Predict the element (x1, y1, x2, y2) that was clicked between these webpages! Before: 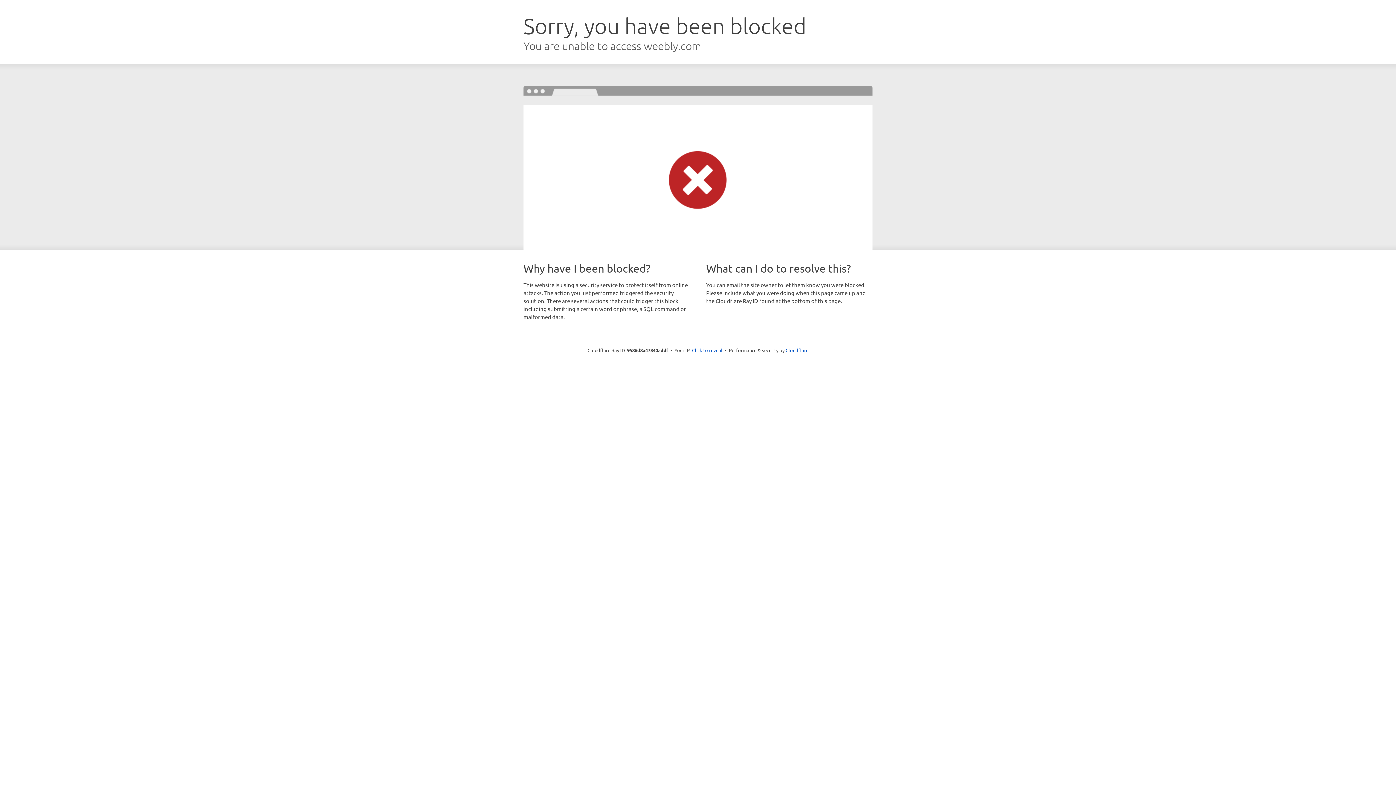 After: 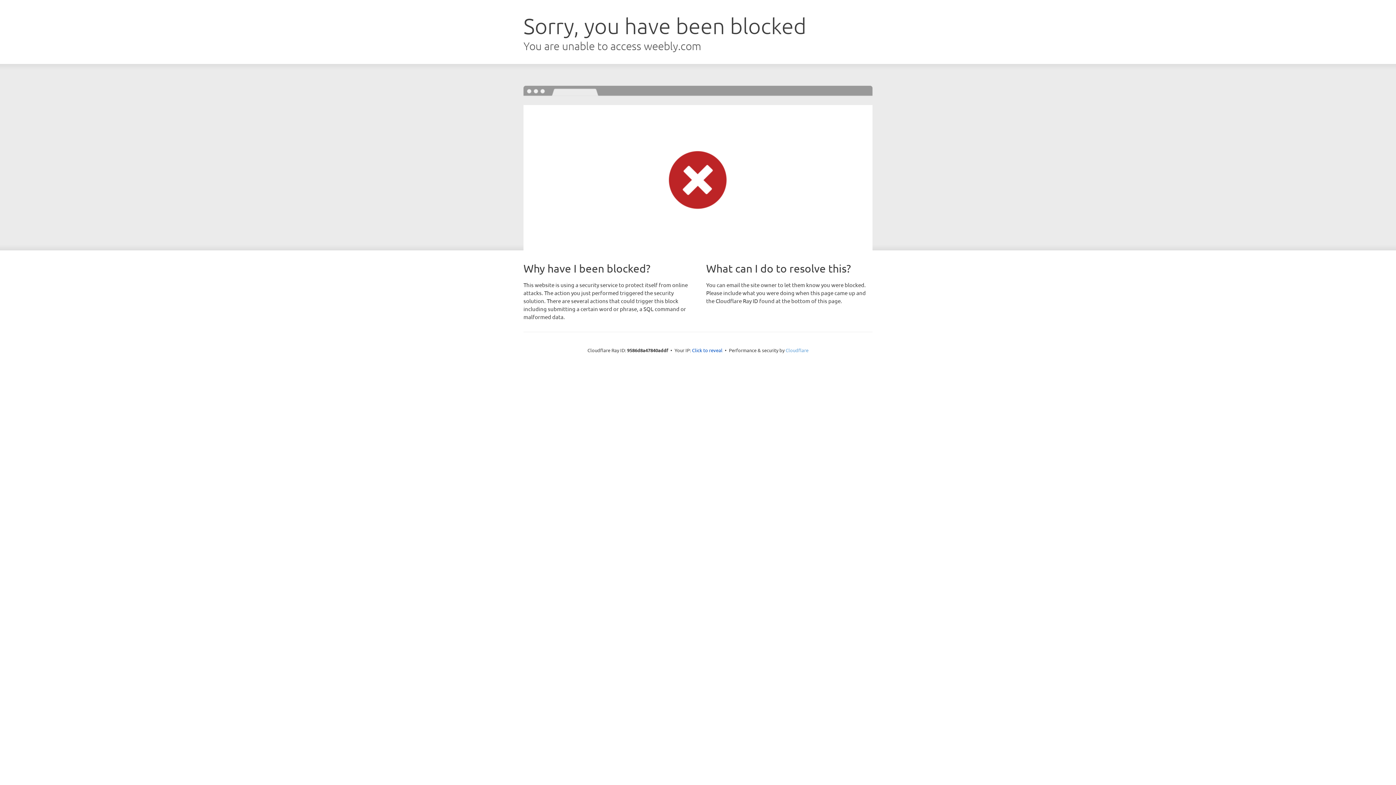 Action: bbox: (785, 347, 808, 353) label: Cloudflare